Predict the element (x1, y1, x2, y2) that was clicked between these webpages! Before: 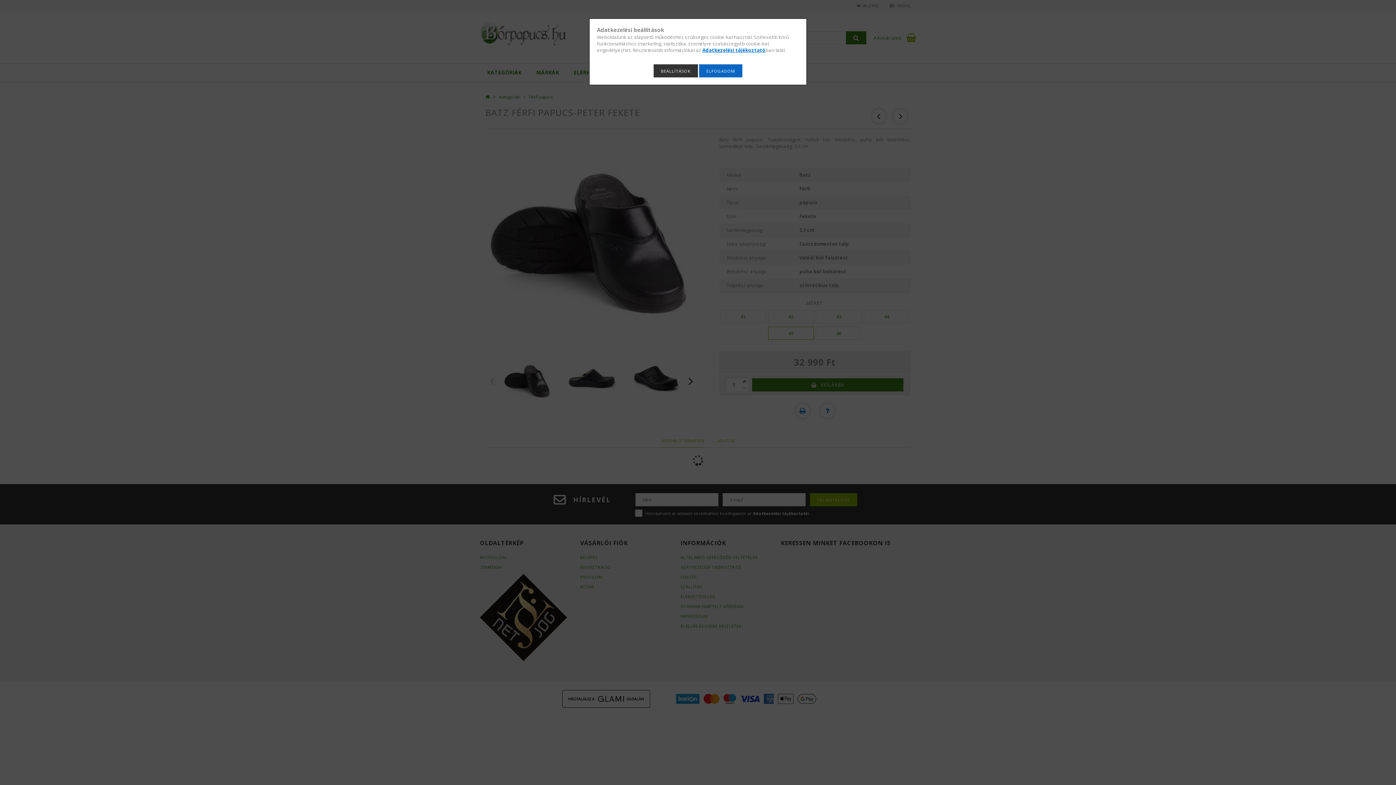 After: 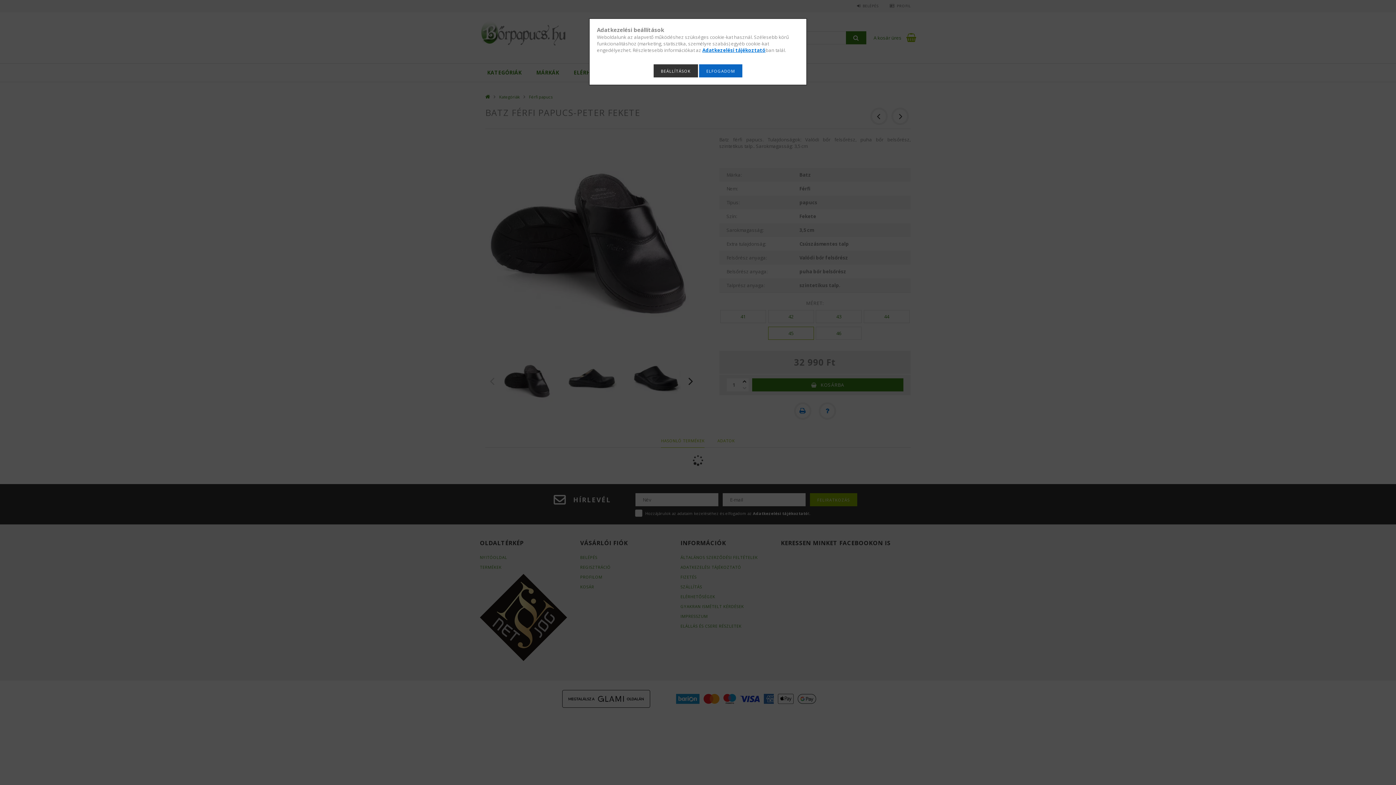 Action: bbox: (702, 46, 765, 53) label: Adatkezelési tájékoztató